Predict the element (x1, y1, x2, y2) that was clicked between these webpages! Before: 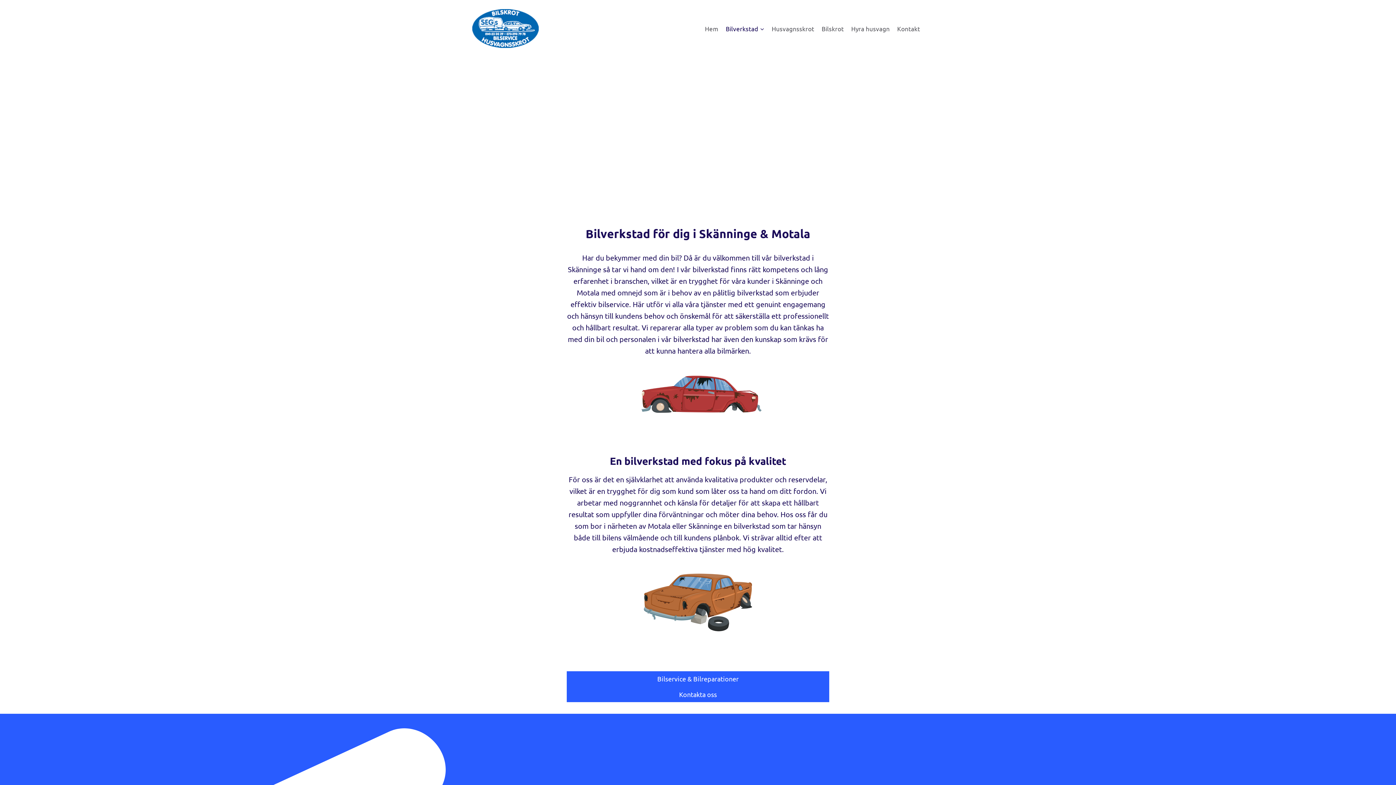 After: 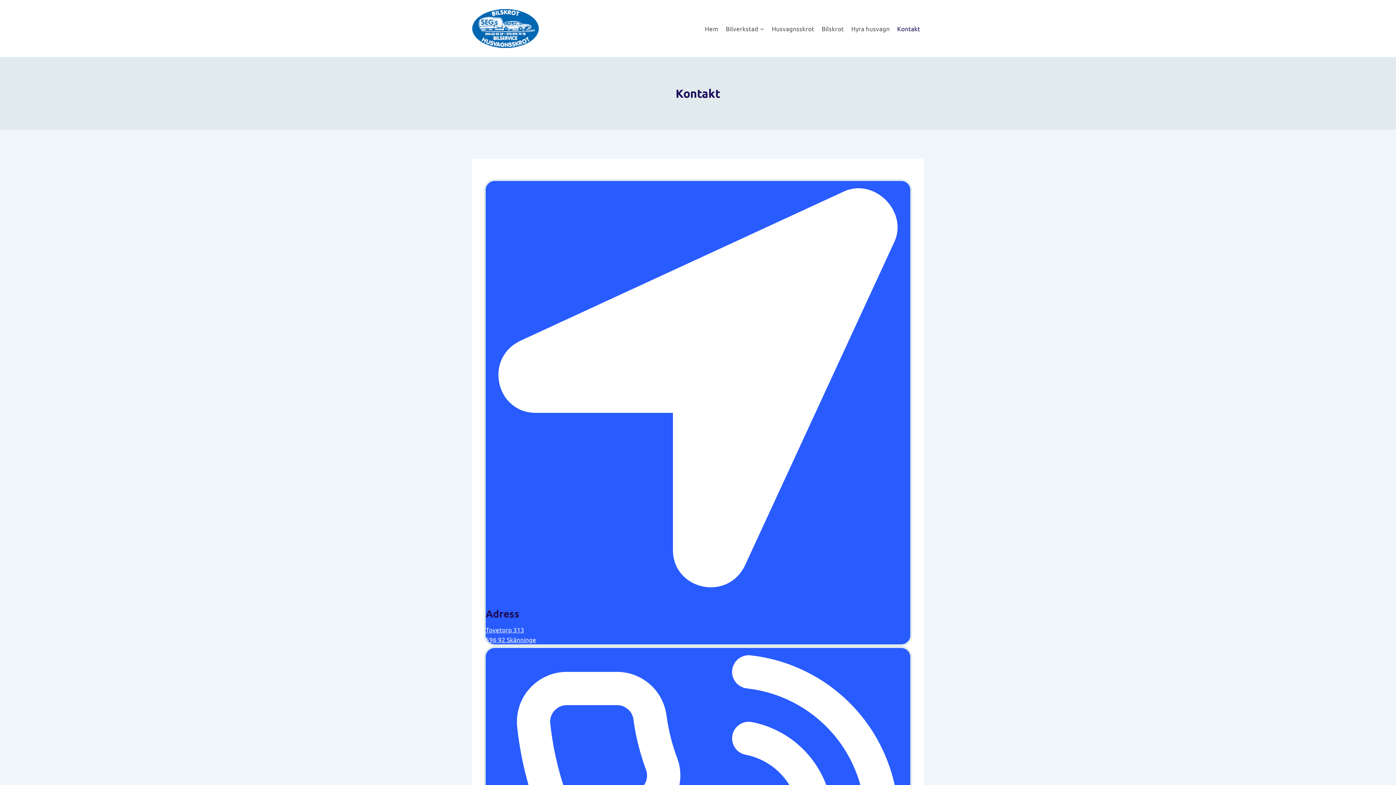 Action: bbox: (566, 687, 829, 702) label: Kontakta oss